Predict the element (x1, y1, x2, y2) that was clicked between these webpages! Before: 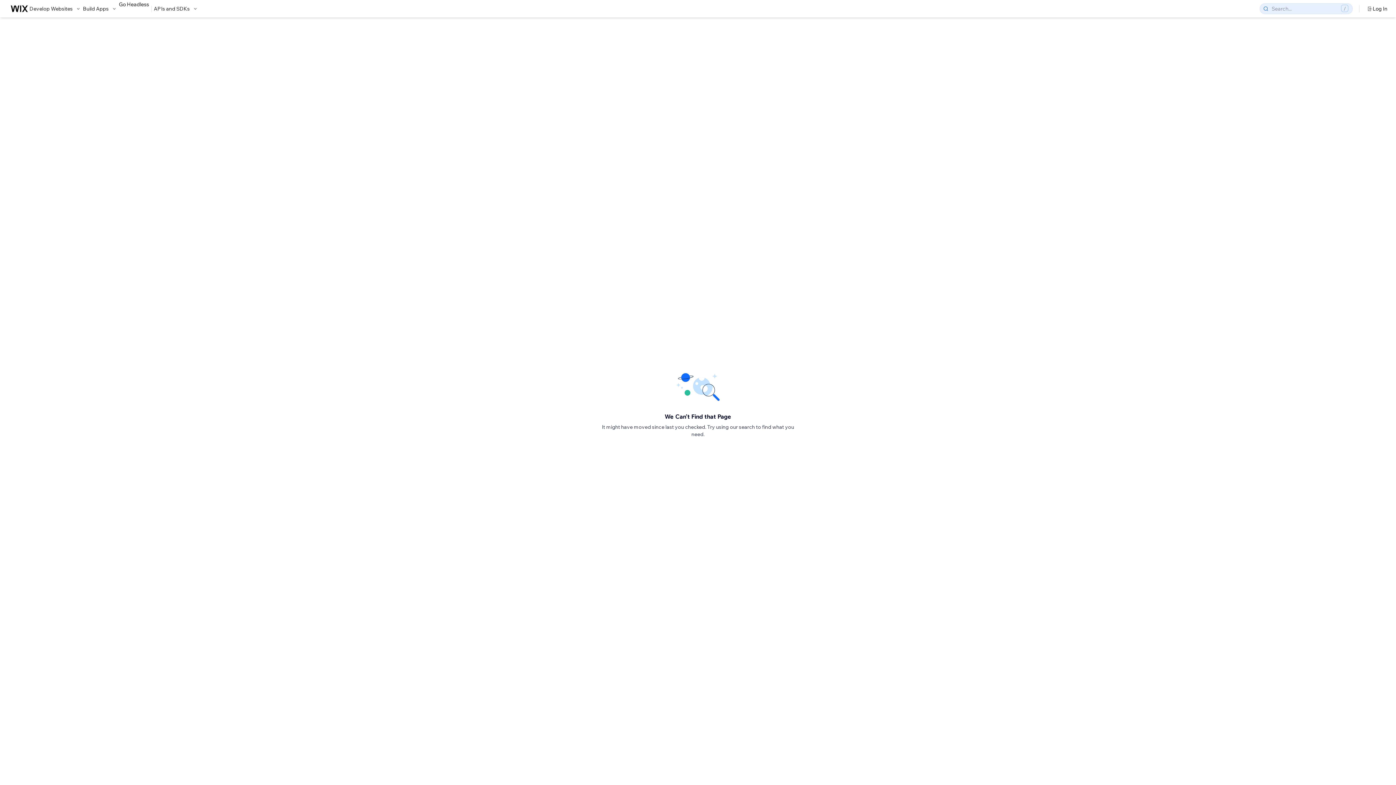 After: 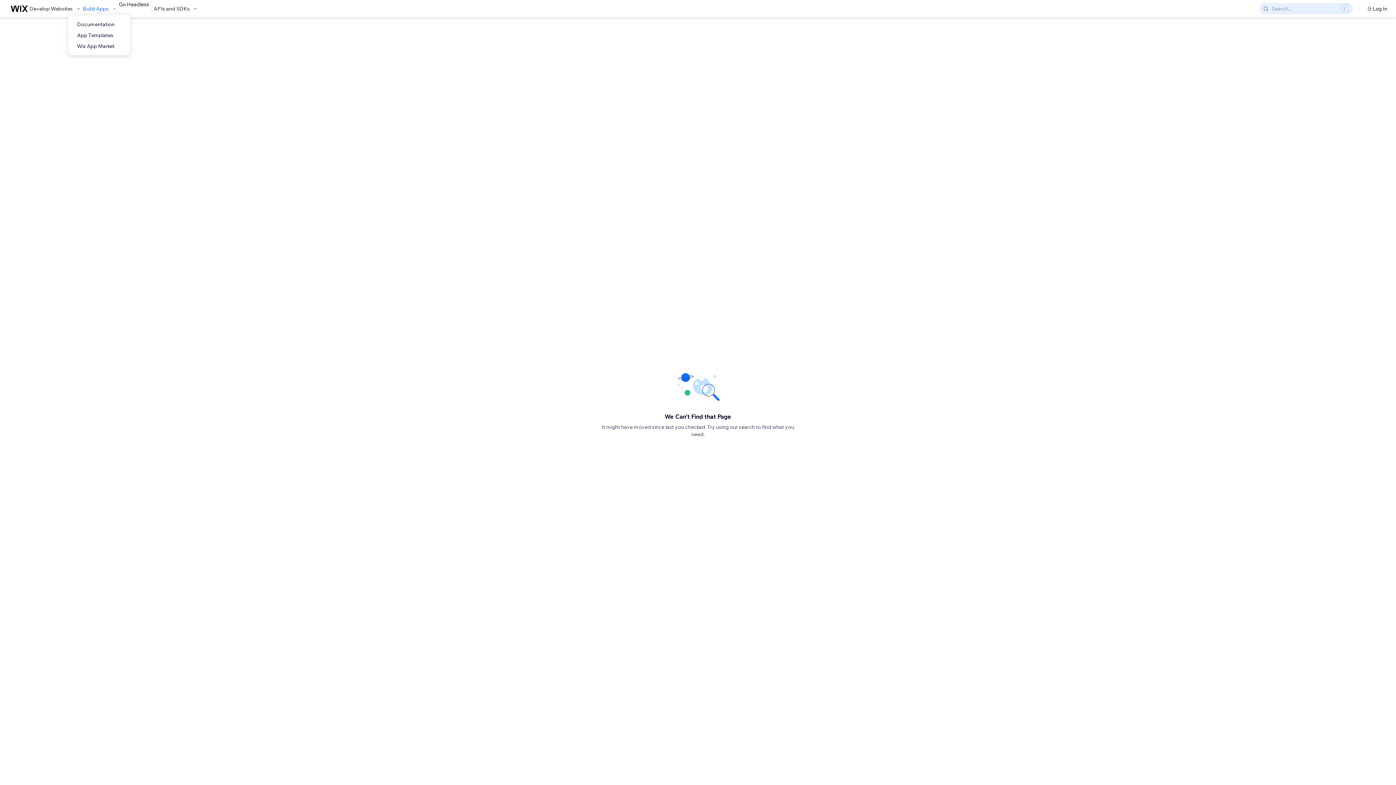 Action: label: Build Apps bbox: (82, 5, 117, 12)